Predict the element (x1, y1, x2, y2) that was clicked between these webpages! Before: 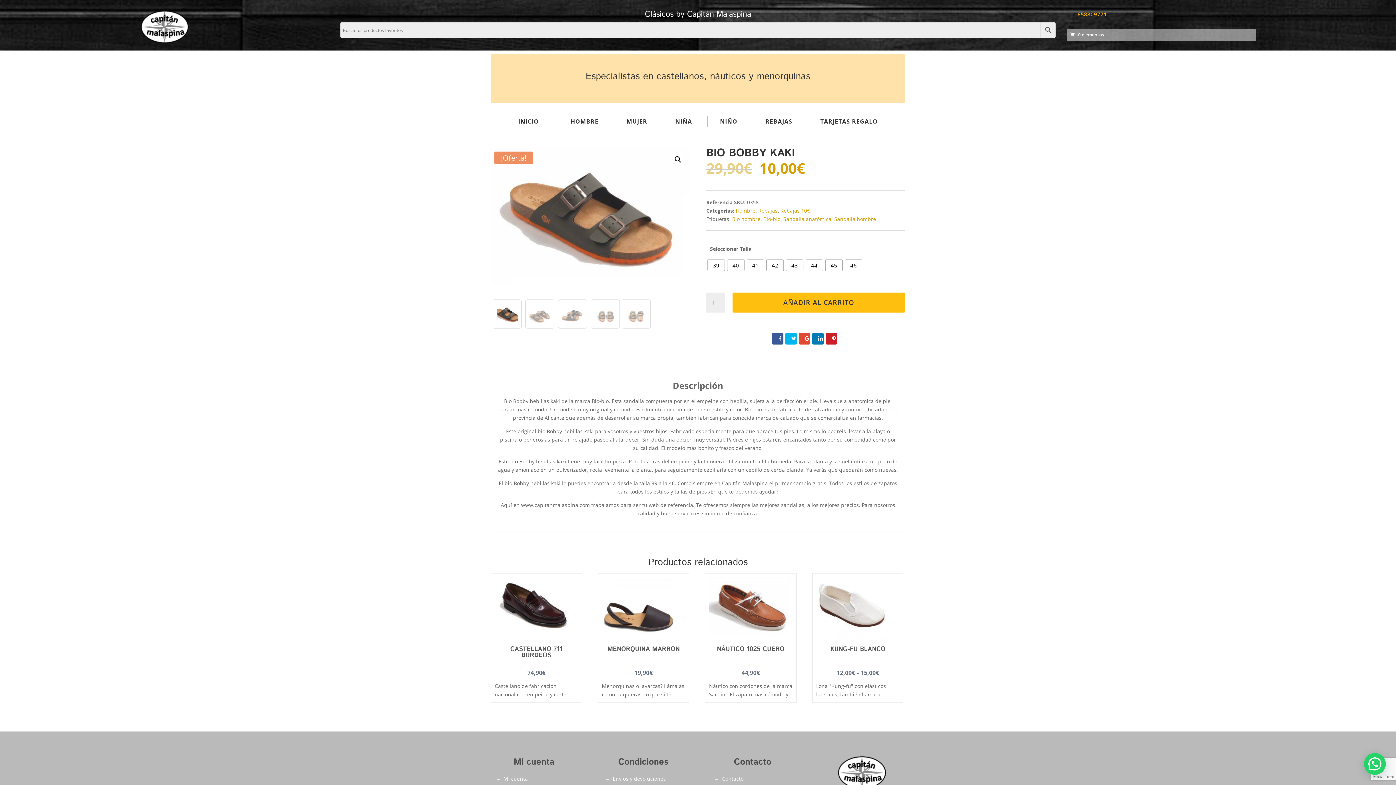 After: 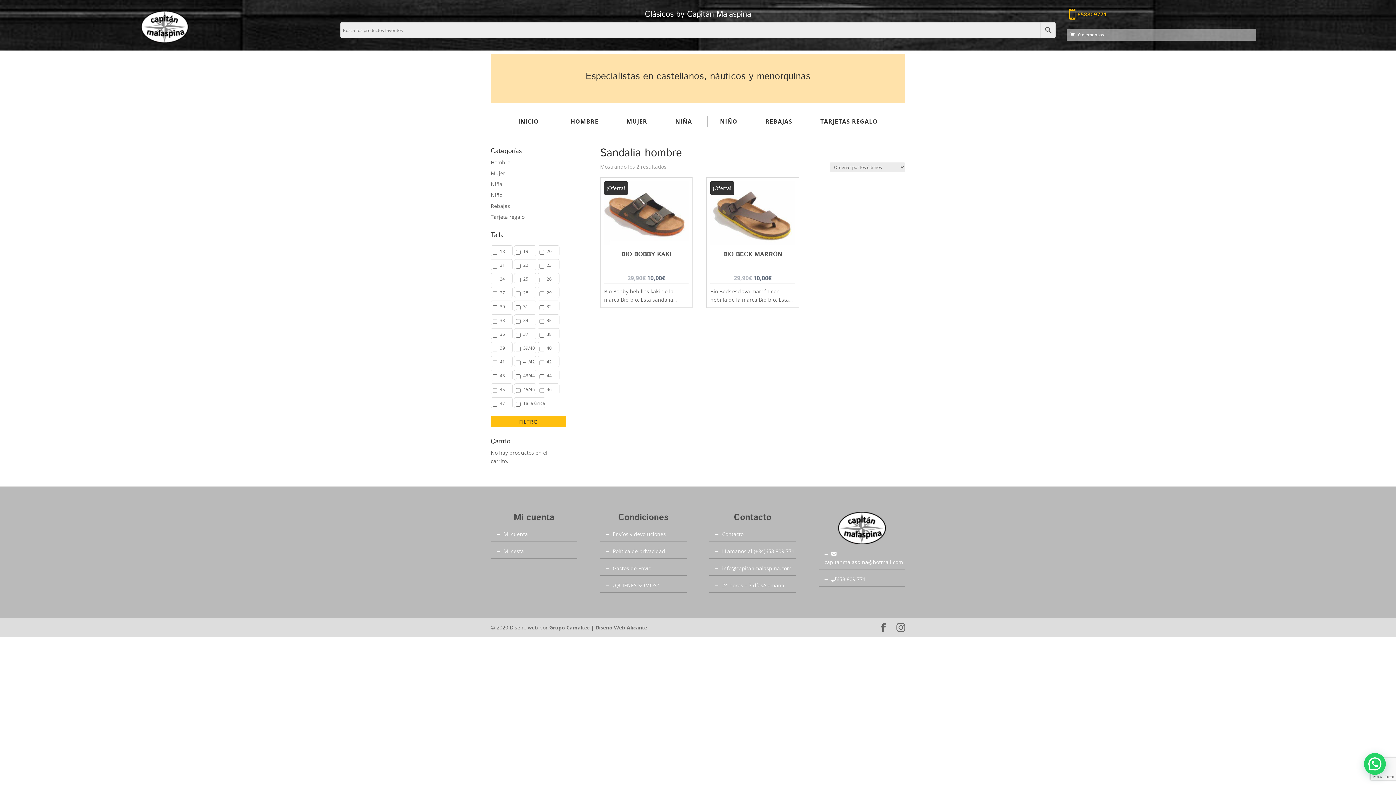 Action: bbox: (834, 215, 876, 222) label: Sandalia hombre